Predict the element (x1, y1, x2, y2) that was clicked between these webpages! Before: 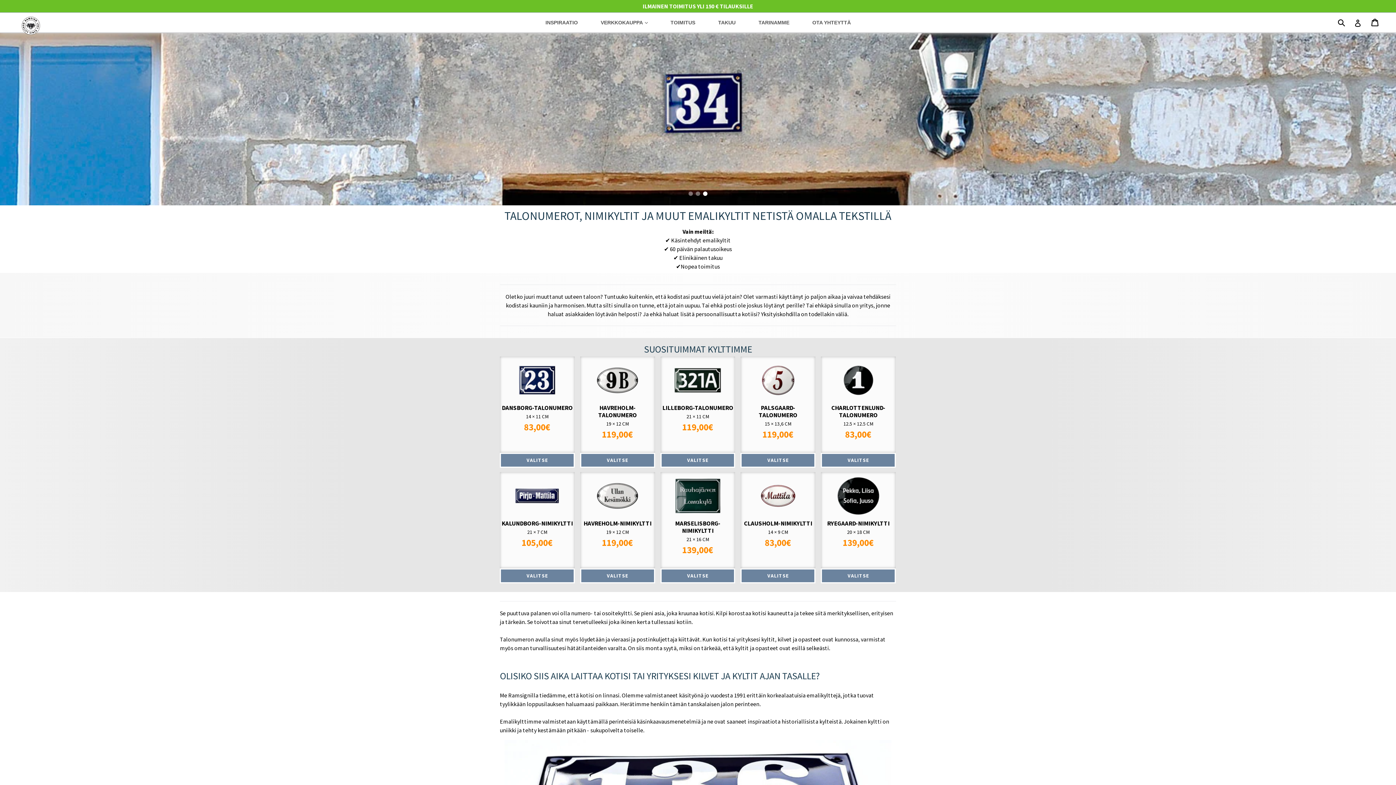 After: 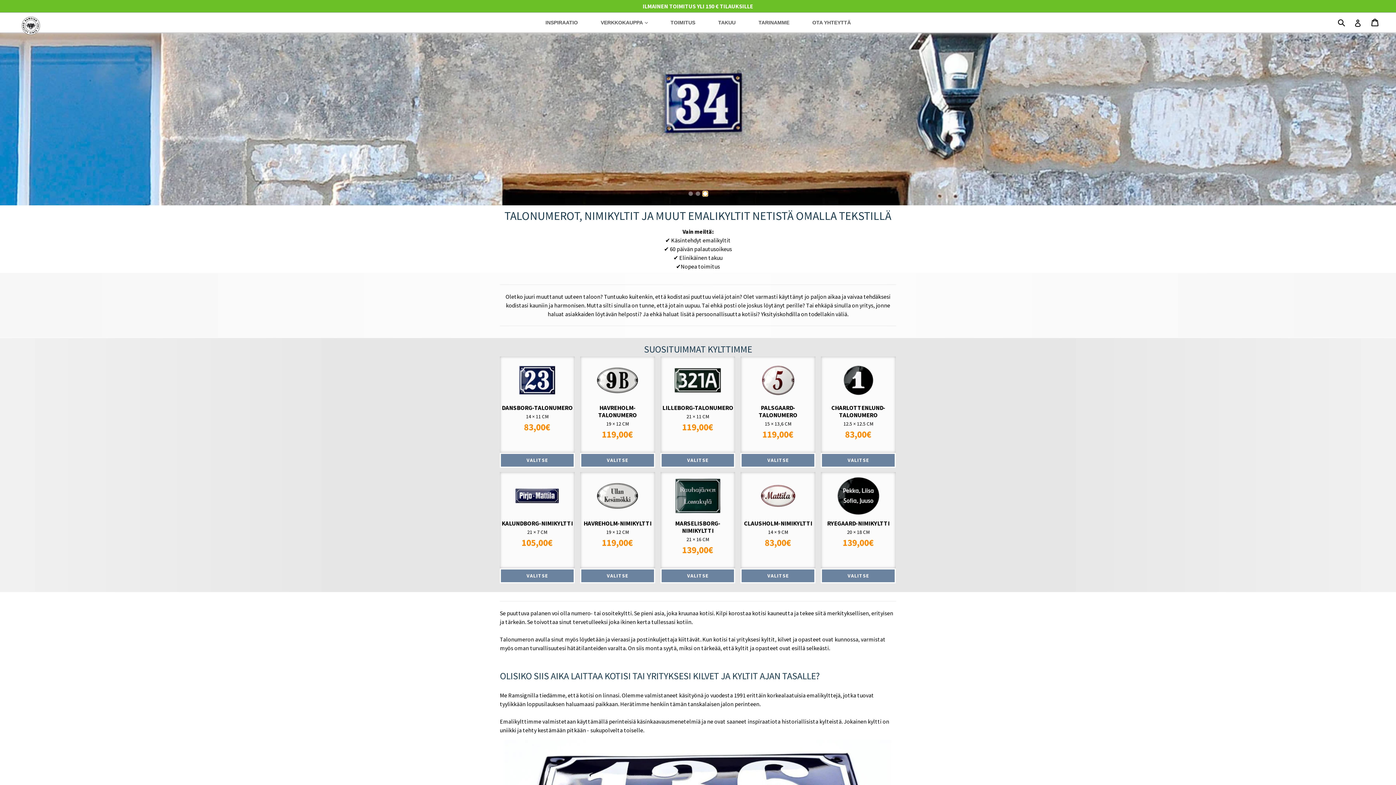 Action: bbox: (703, 191, 707, 196) label: Slide 3